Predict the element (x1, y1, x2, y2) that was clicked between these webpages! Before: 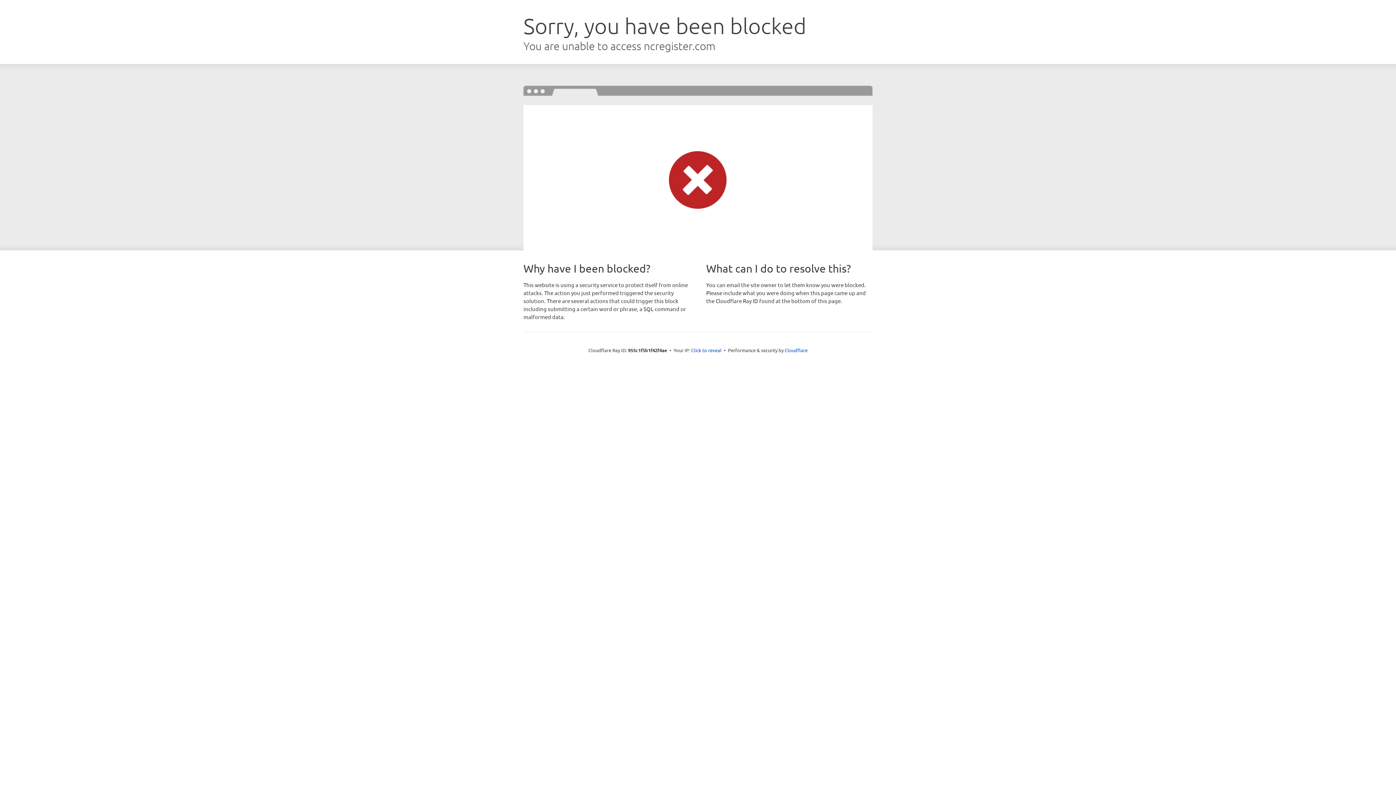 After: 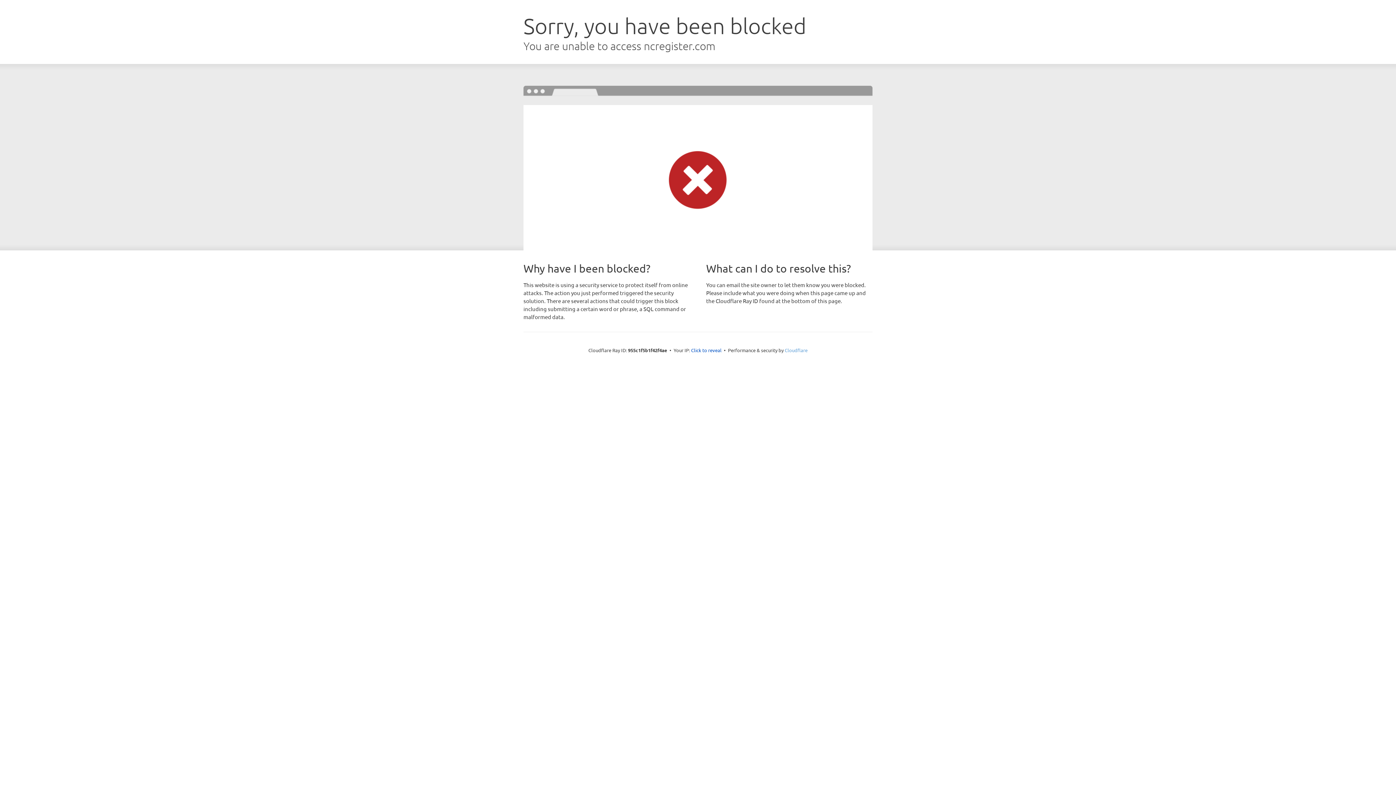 Action: label: Cloudflare bbox: (784, 347, 807, 353)